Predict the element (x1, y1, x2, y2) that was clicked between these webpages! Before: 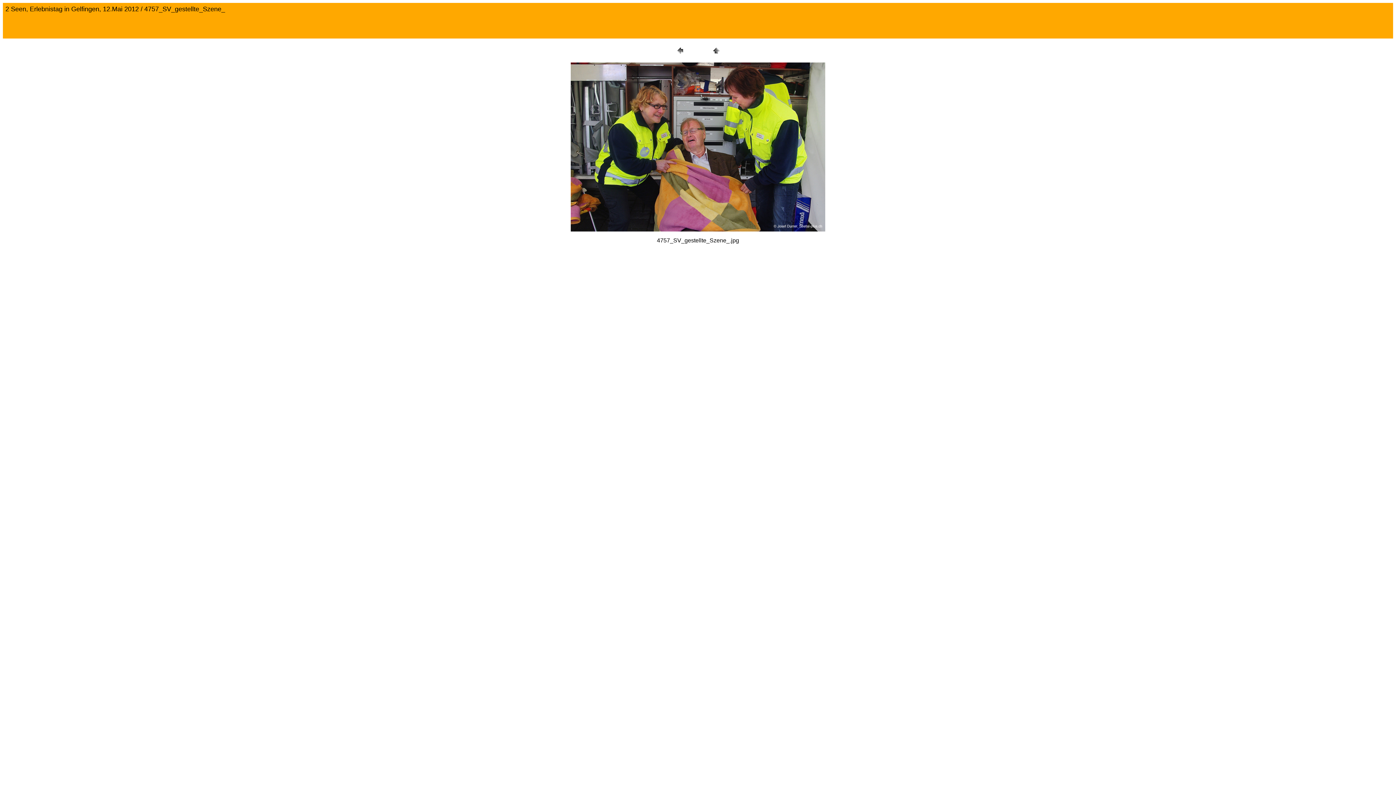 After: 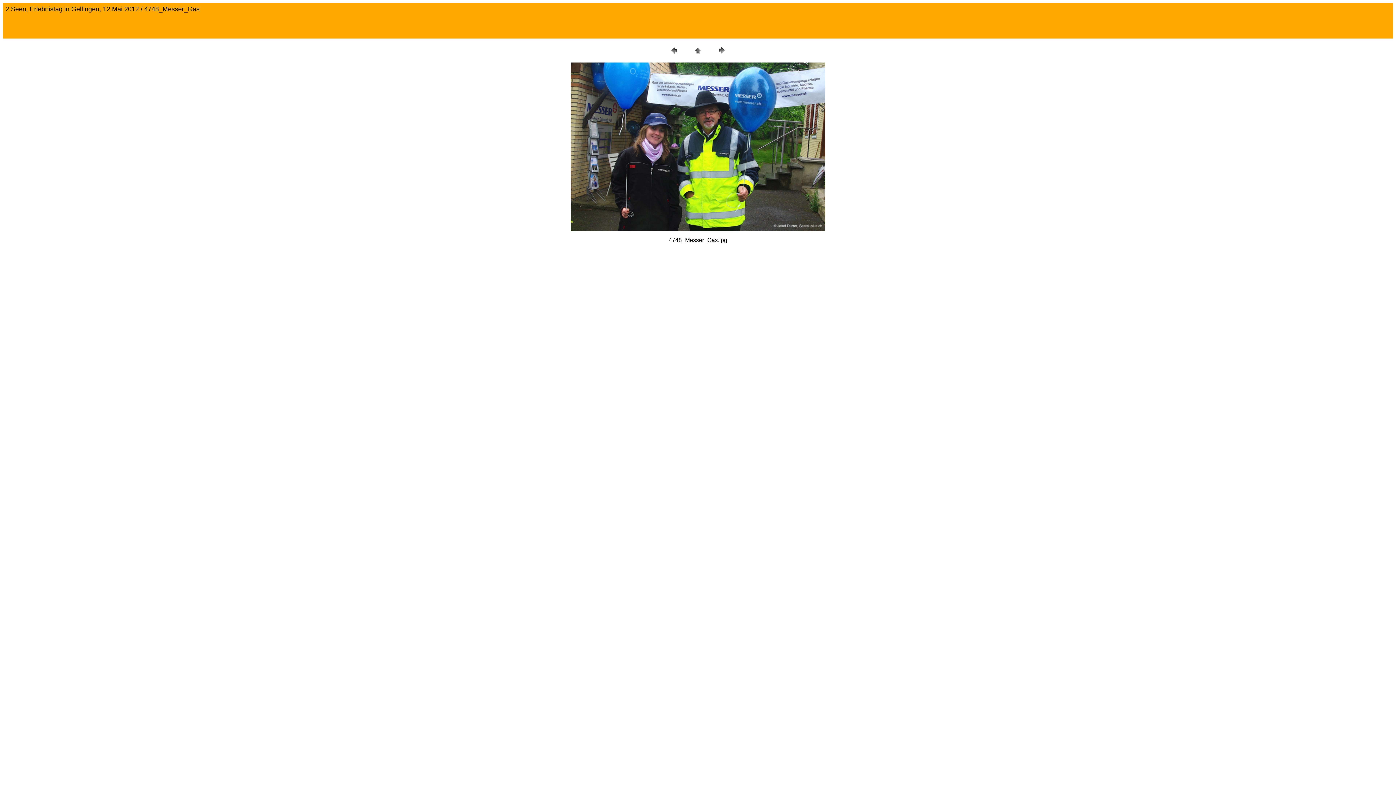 Action: bbox: (674, 50, 685, 57)